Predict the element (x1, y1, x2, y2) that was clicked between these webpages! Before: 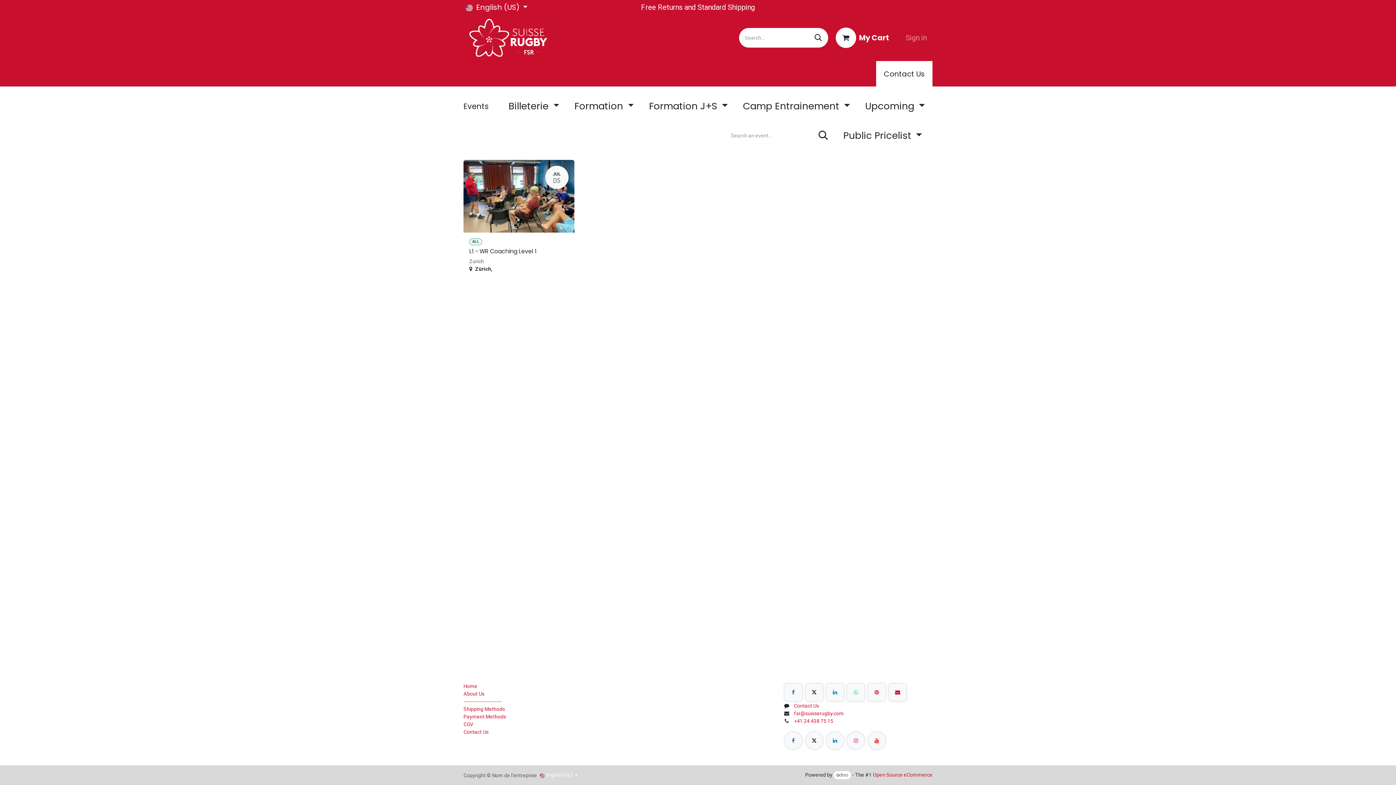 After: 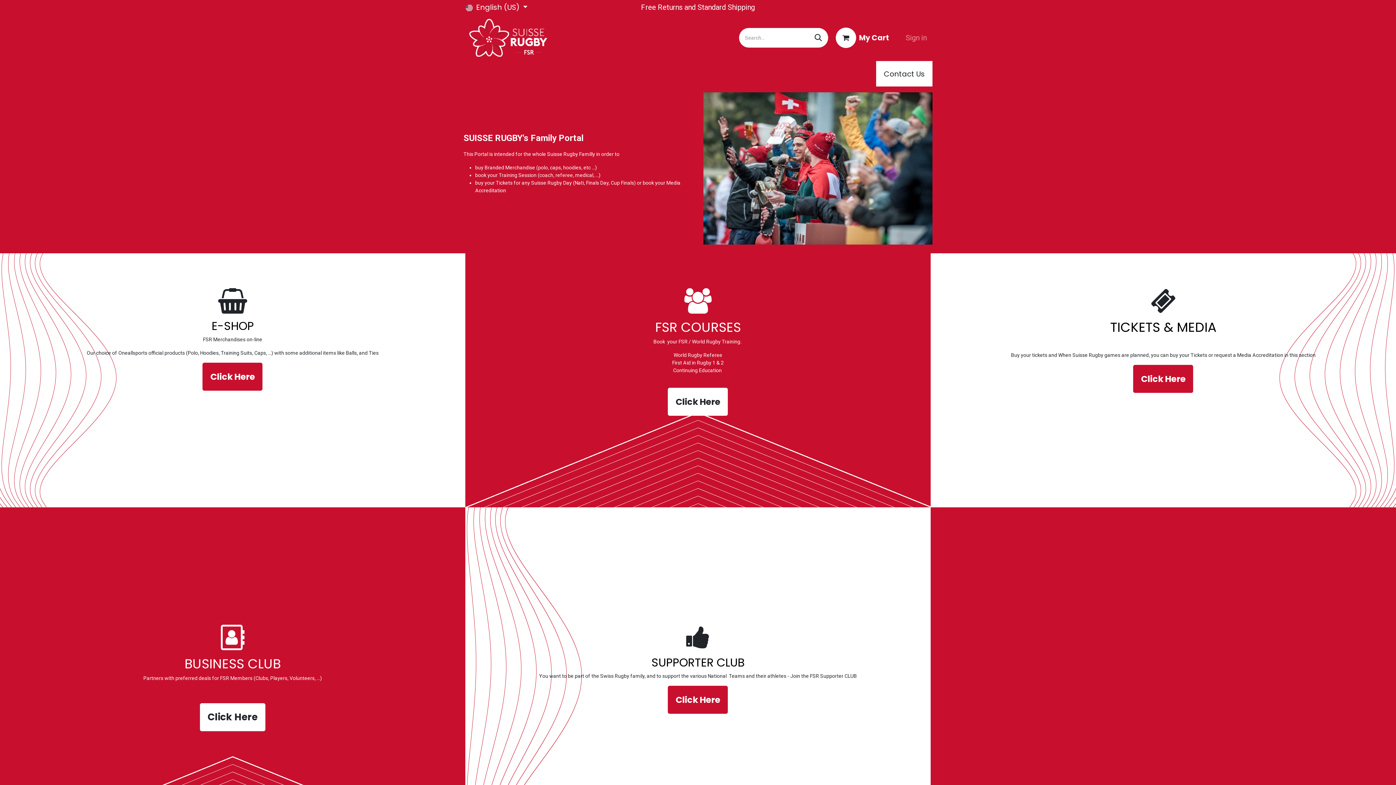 Action: label: HOME bbox: (463, 65, 490, 82)